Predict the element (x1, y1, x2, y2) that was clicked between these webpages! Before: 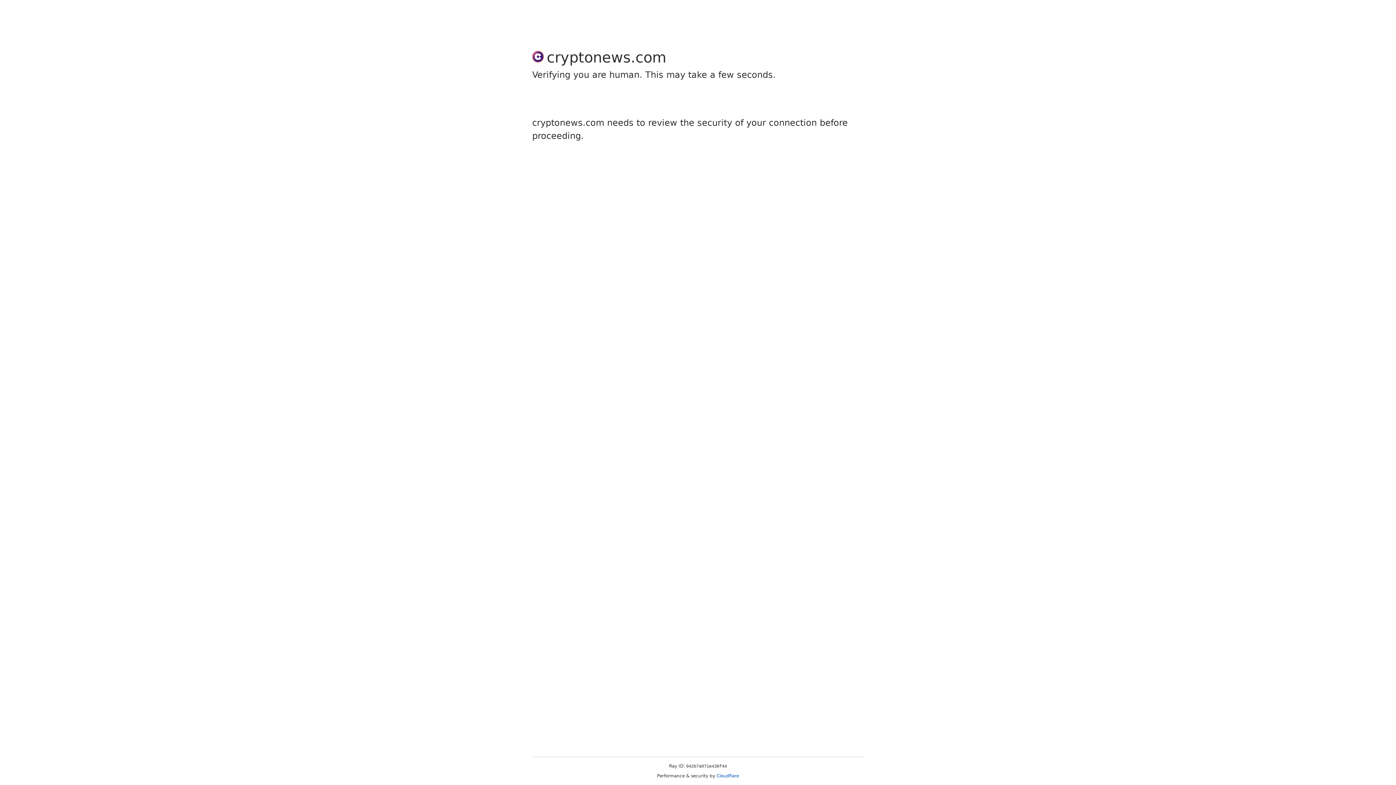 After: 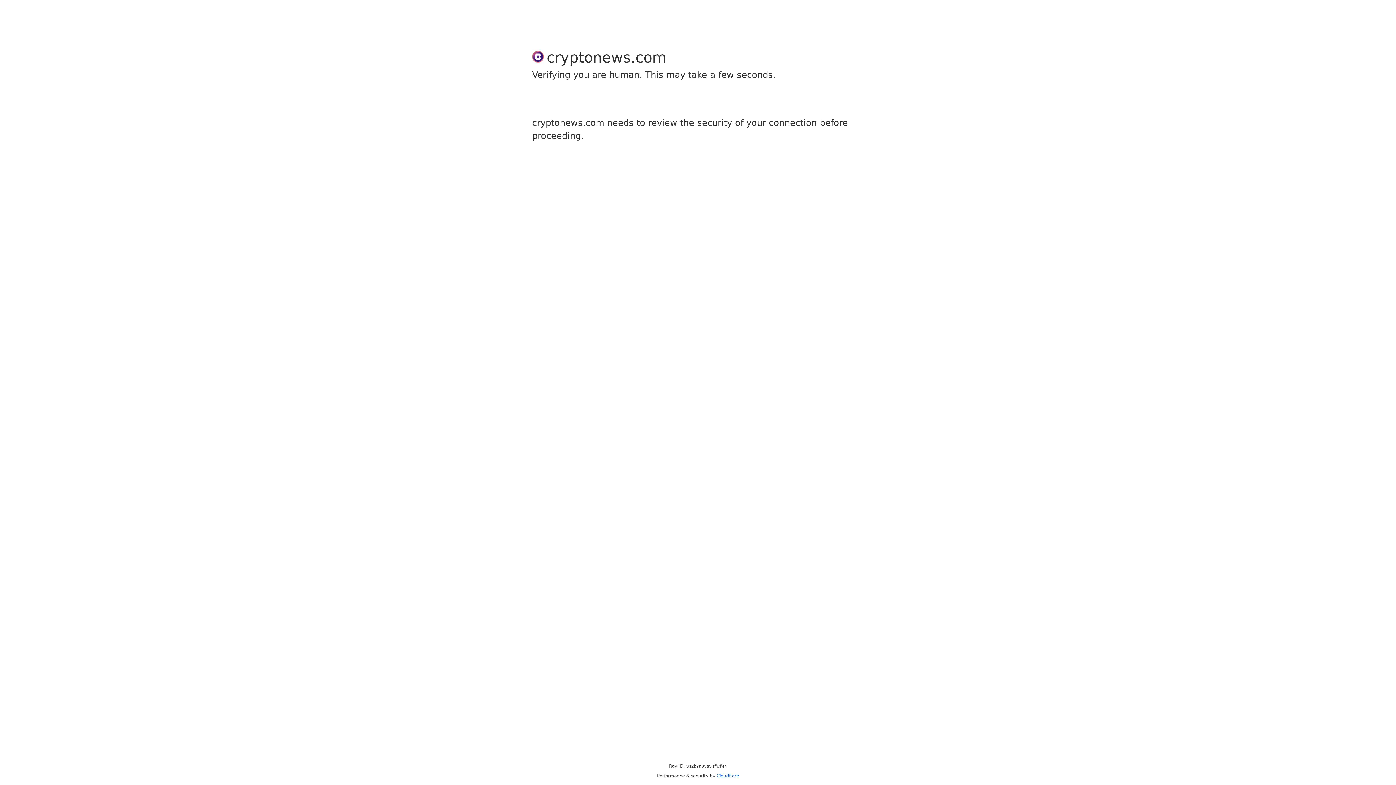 Action: bbox: (716, 773, 739, 778) label: Cloudflare